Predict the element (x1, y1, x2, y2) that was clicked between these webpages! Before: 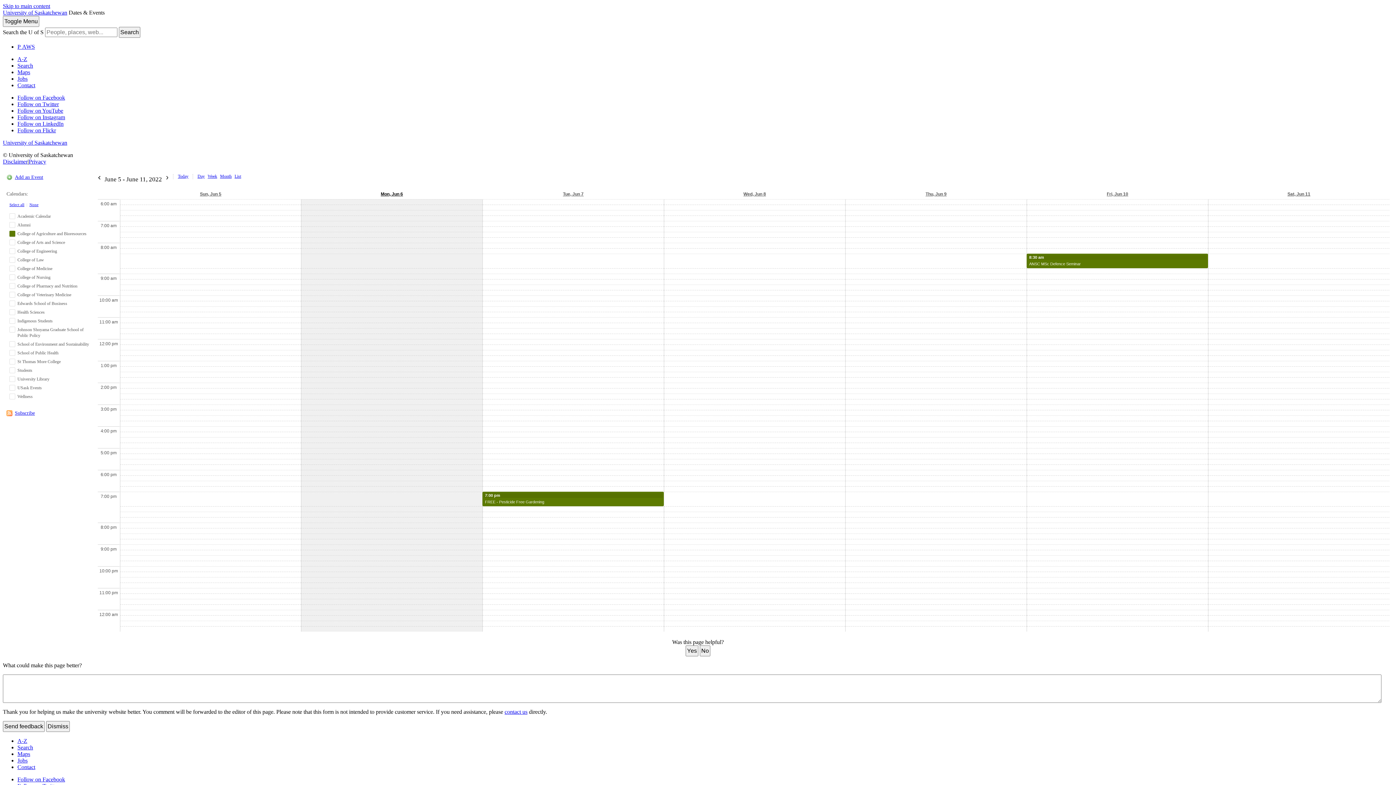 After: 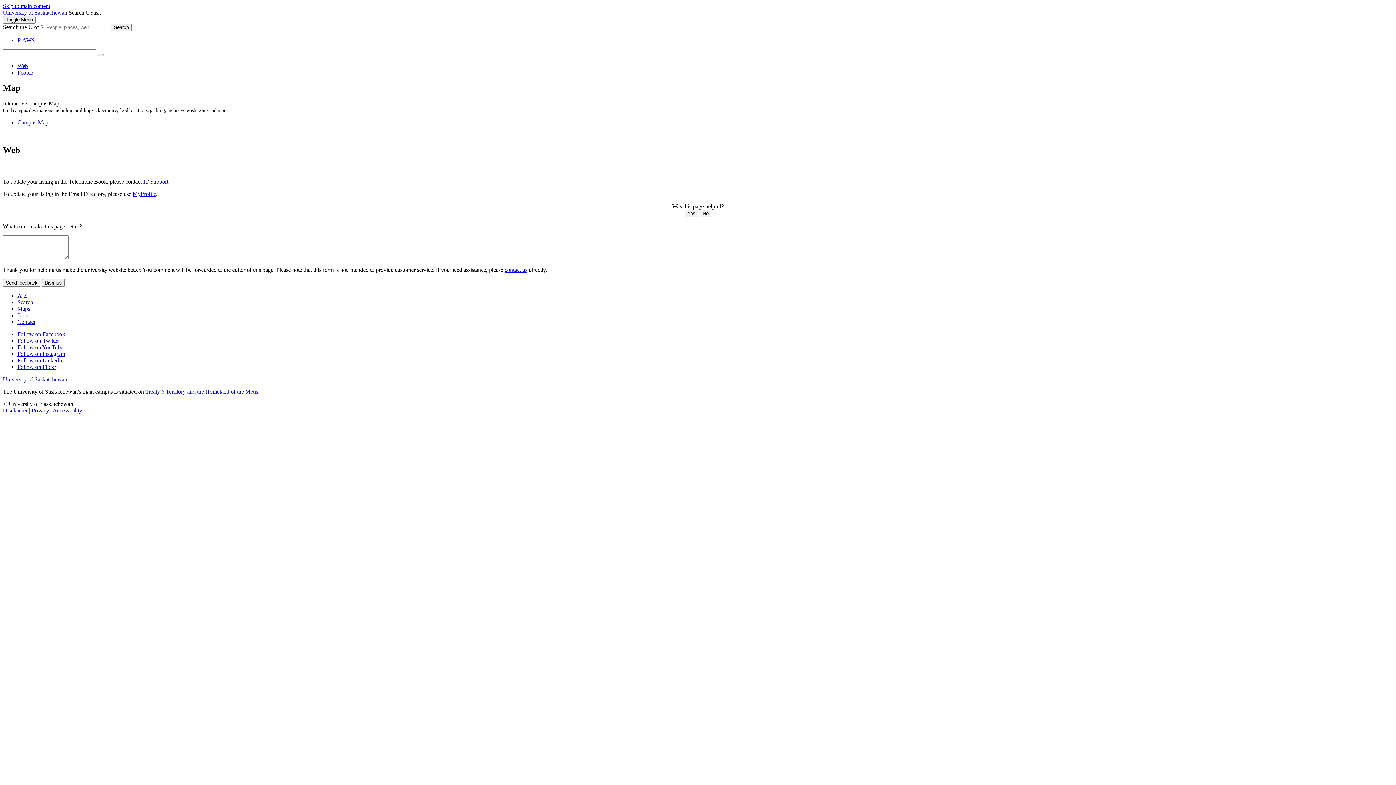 Action: label: Search bbox: (17, 62, 33, 68)